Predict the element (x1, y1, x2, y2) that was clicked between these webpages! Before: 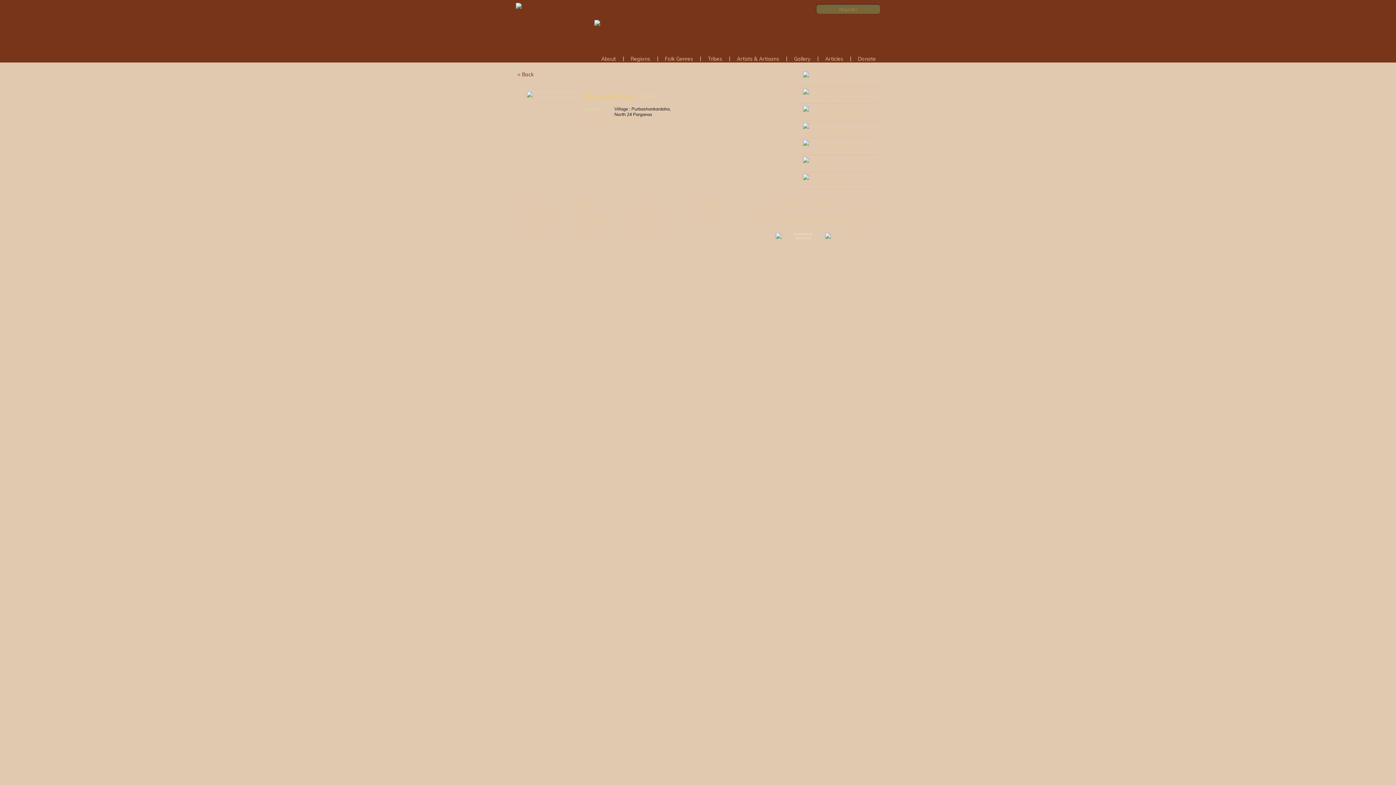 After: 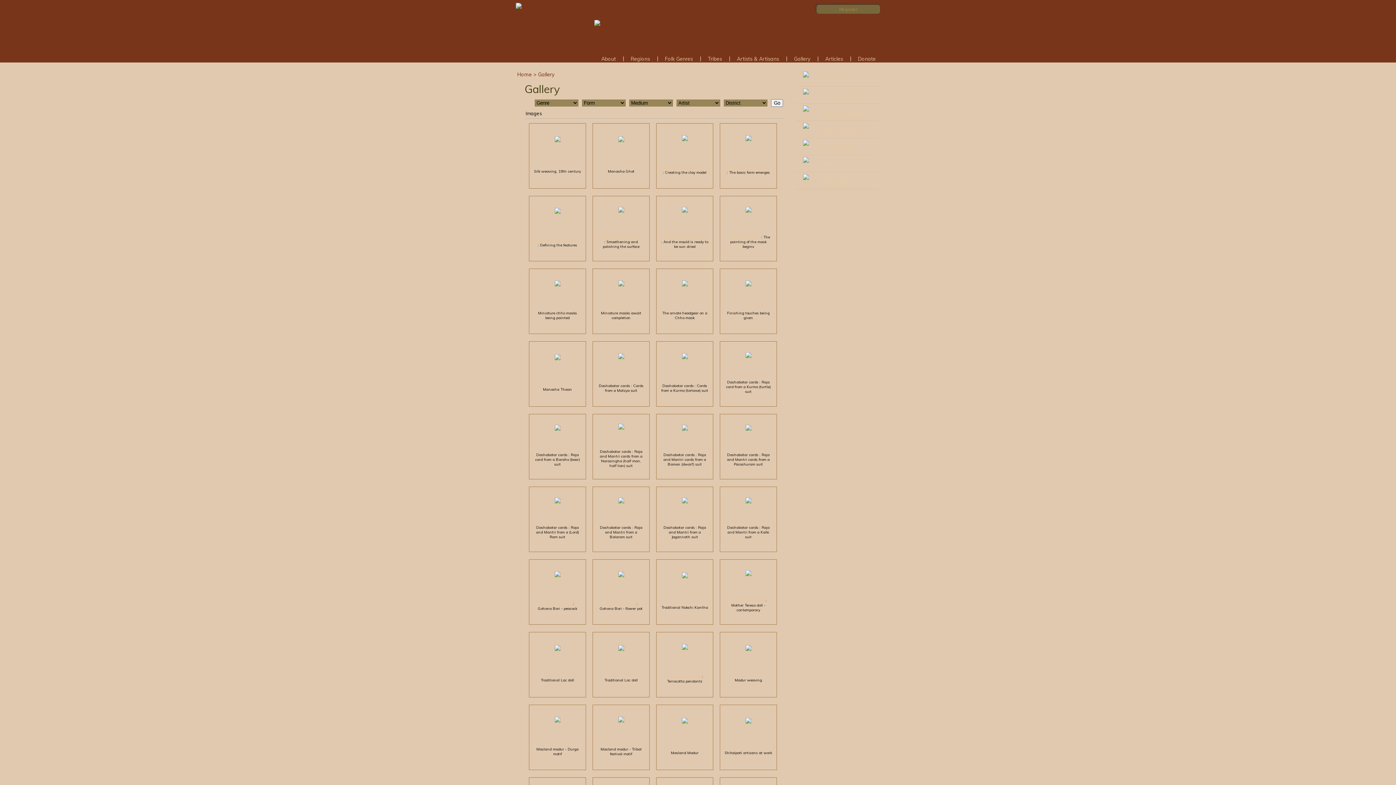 Action: label: Gallery bbox: (579, 225, 592, 230)